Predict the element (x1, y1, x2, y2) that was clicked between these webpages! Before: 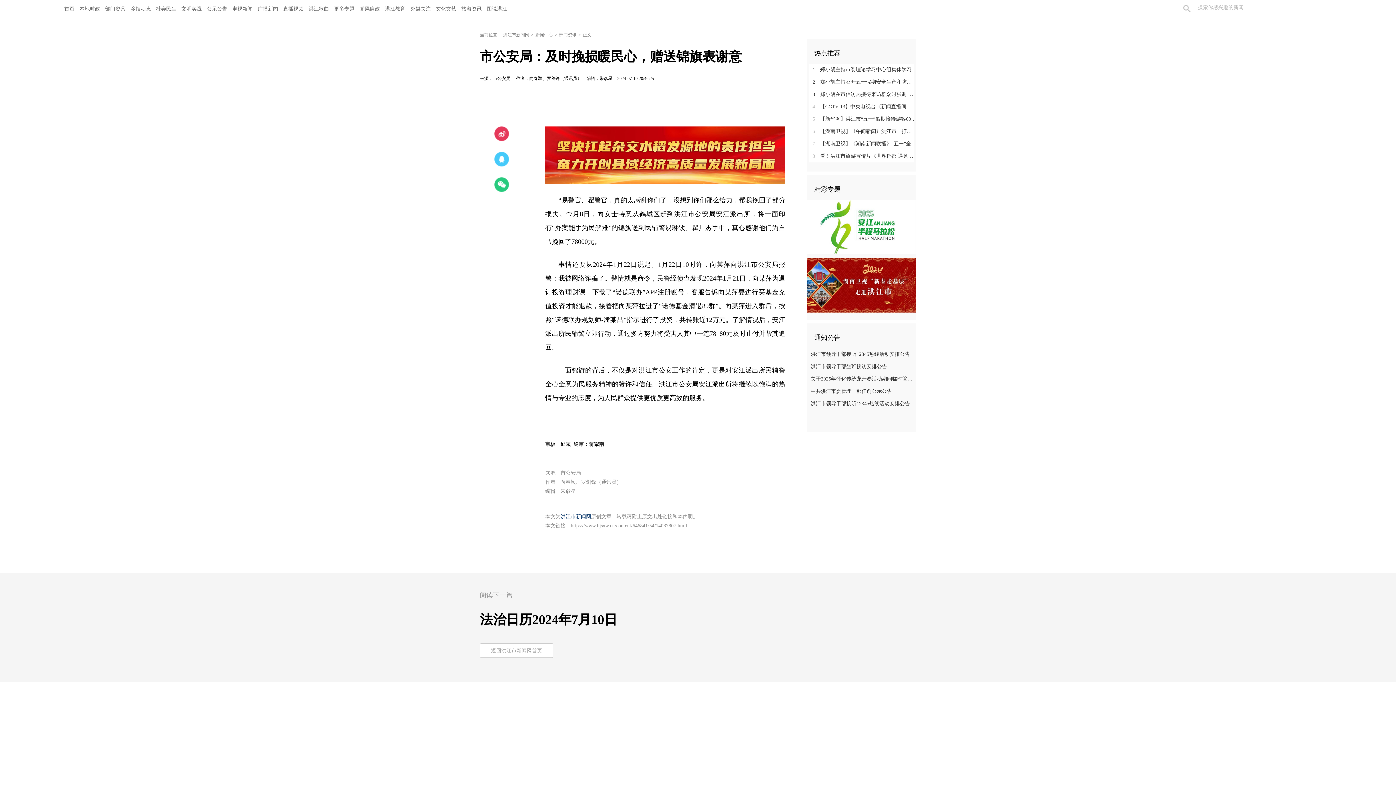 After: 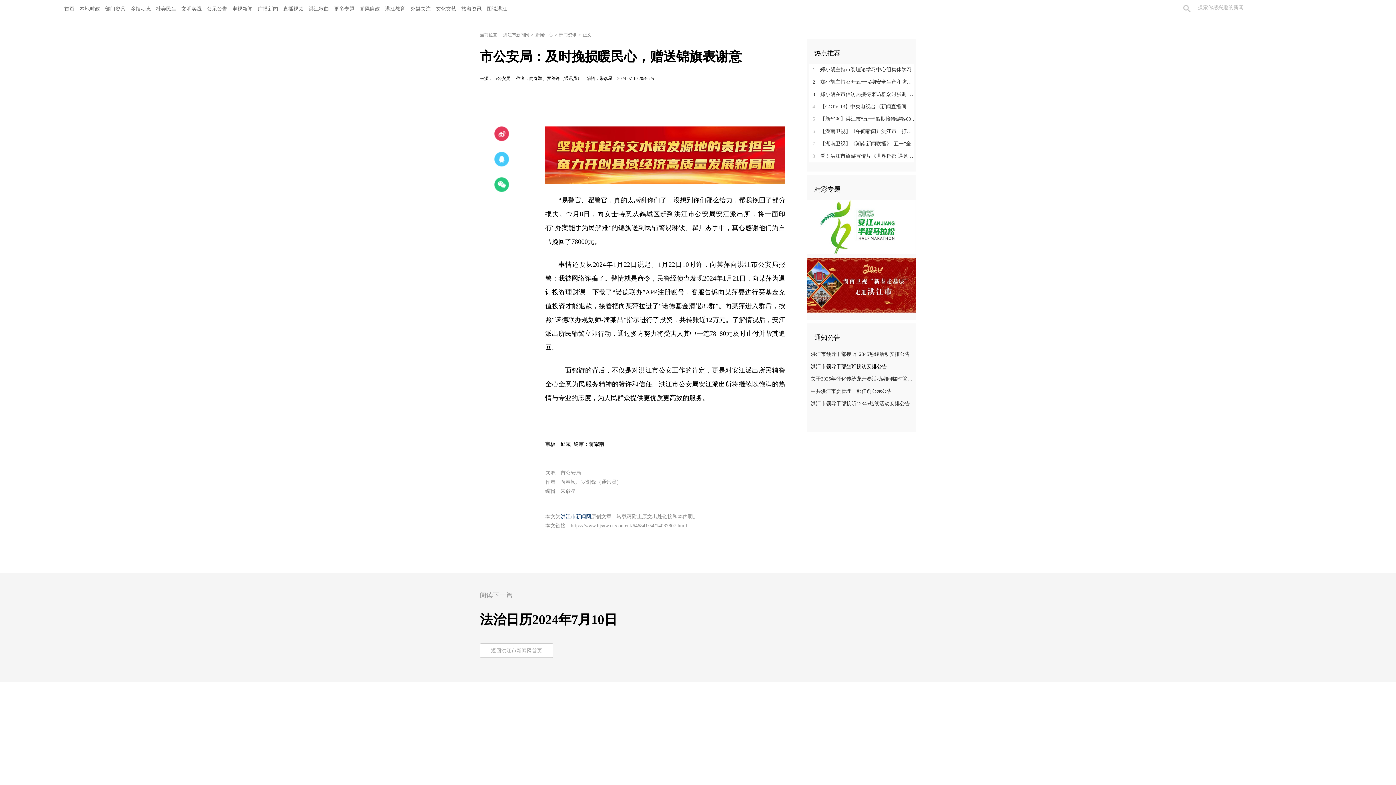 Action: bbox: (807, 360, 914, 373) label: 洪江市领导干部坐班接访安排公告